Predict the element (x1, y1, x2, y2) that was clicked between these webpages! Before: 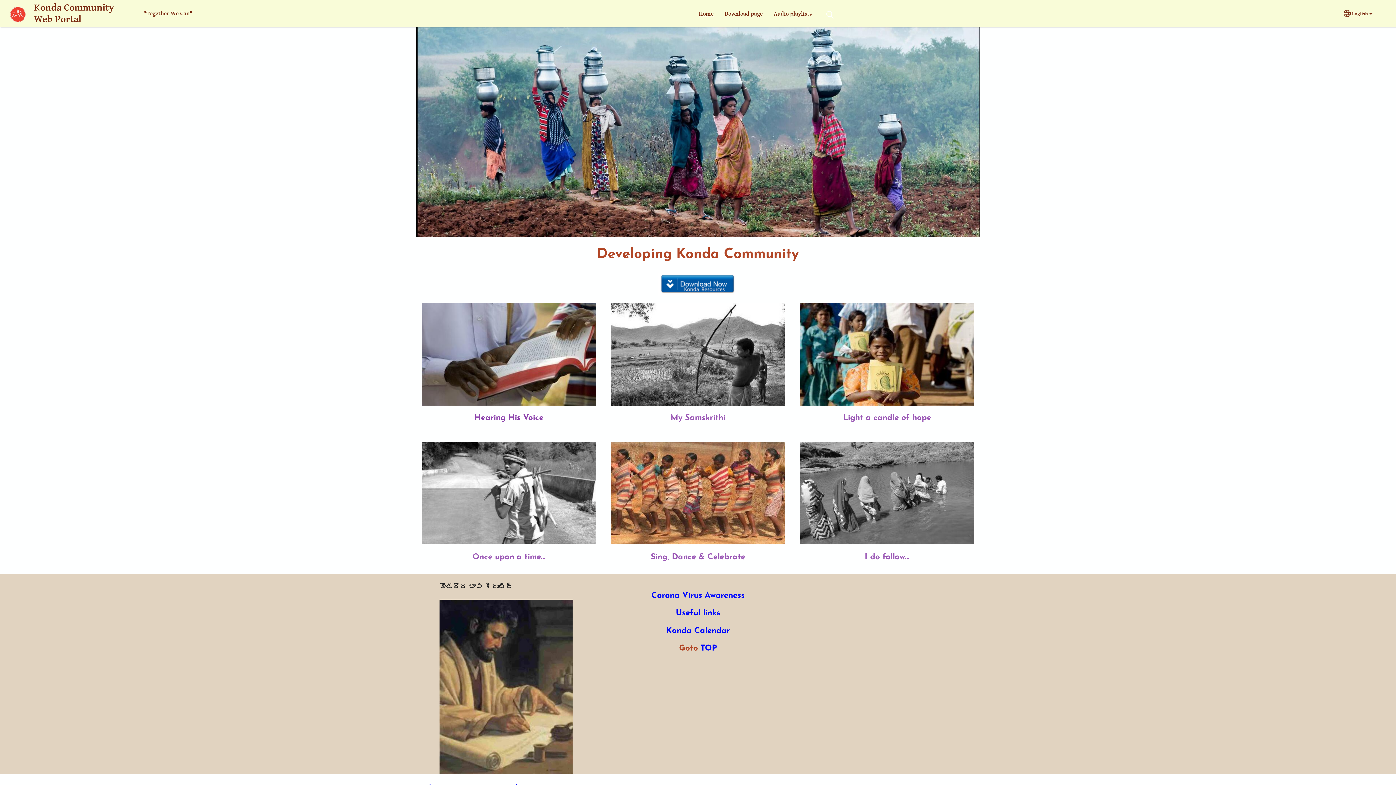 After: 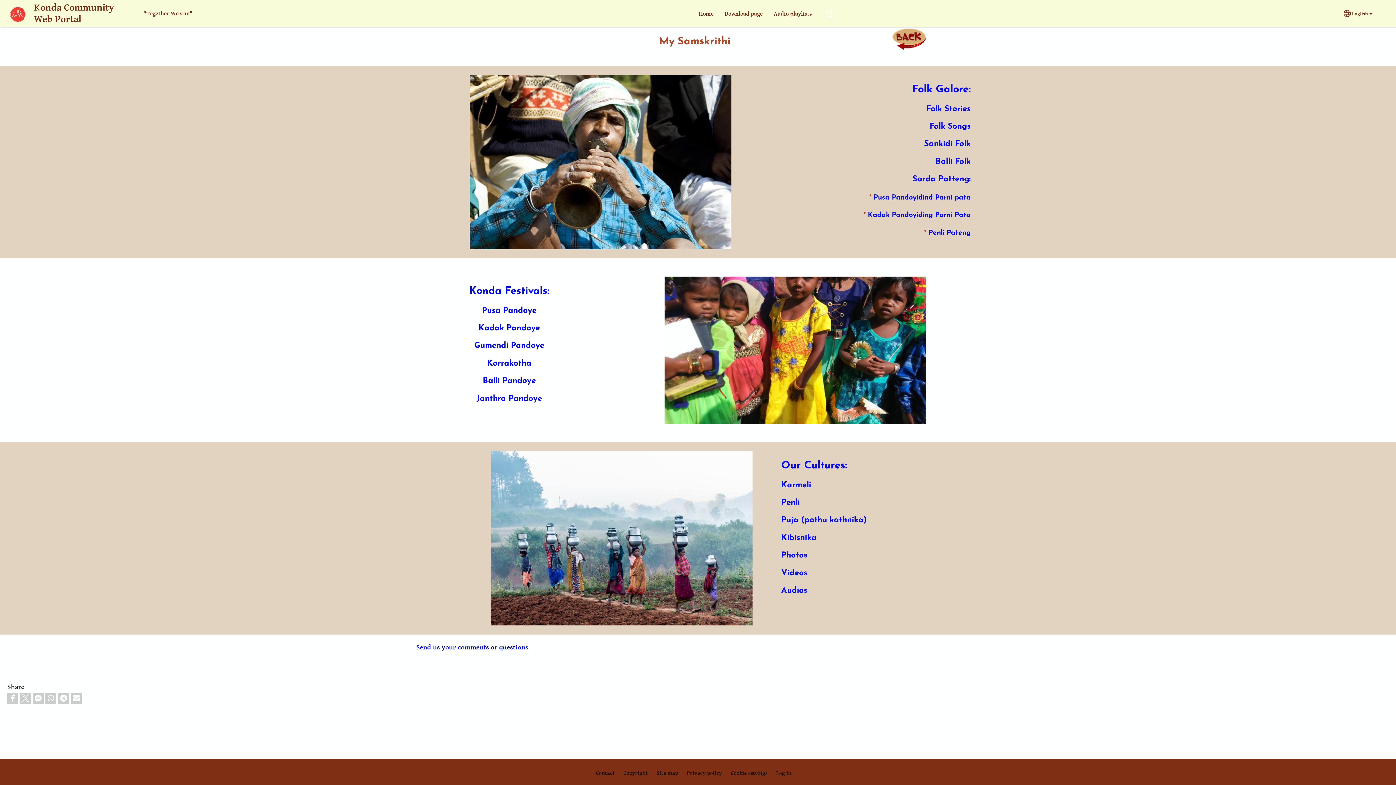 Action: bbox: (610, 303, 785, 405)